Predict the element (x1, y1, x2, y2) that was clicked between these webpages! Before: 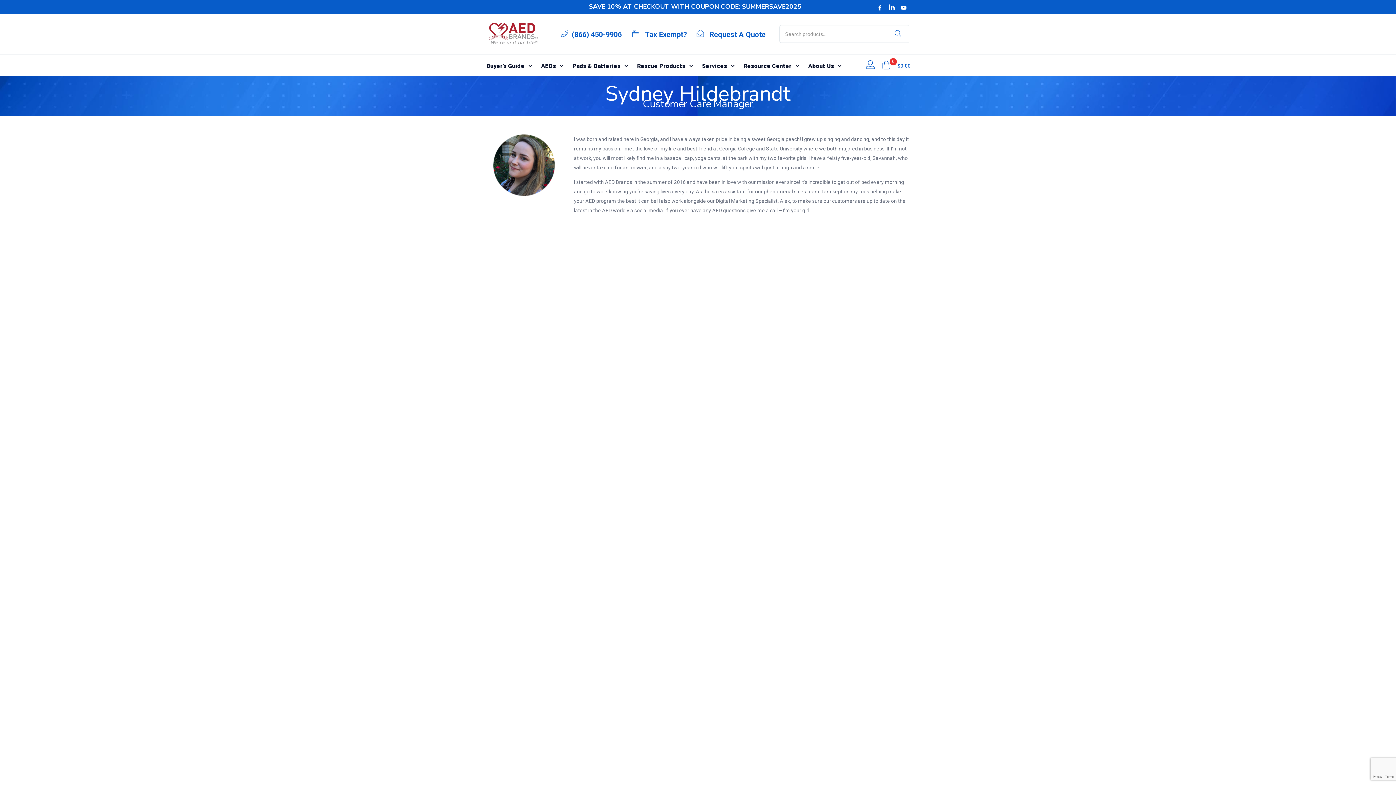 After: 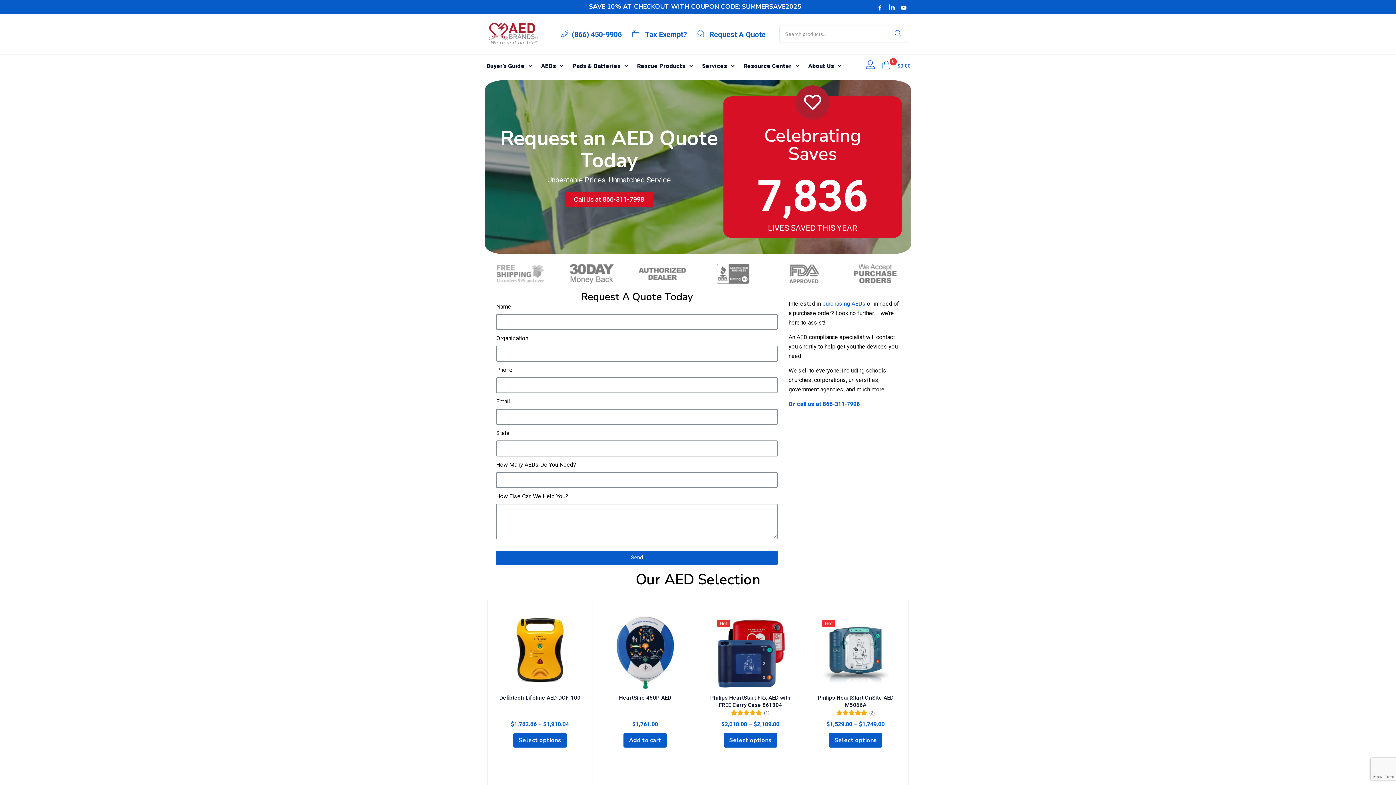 Action: label: Request A Quote bbox: (709, 30, 765, 38)